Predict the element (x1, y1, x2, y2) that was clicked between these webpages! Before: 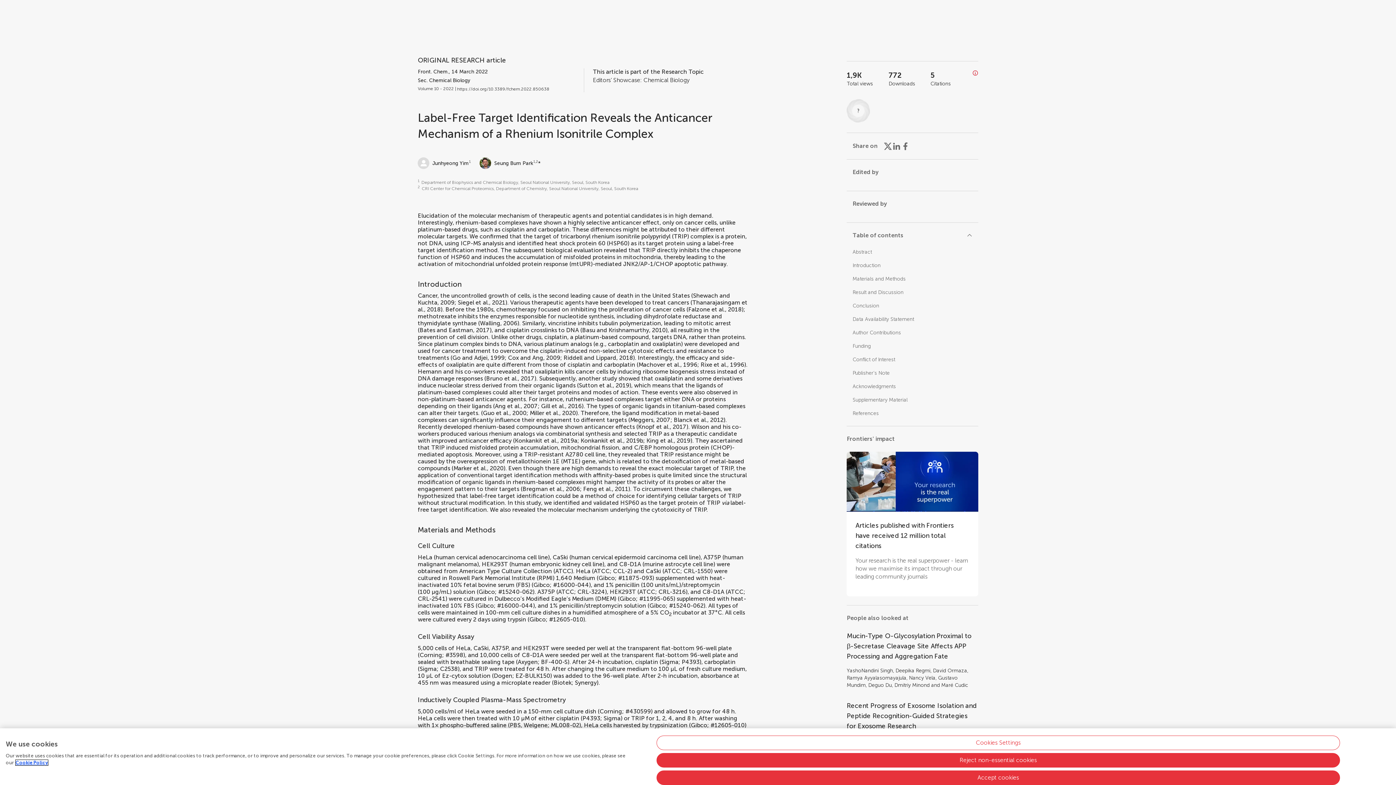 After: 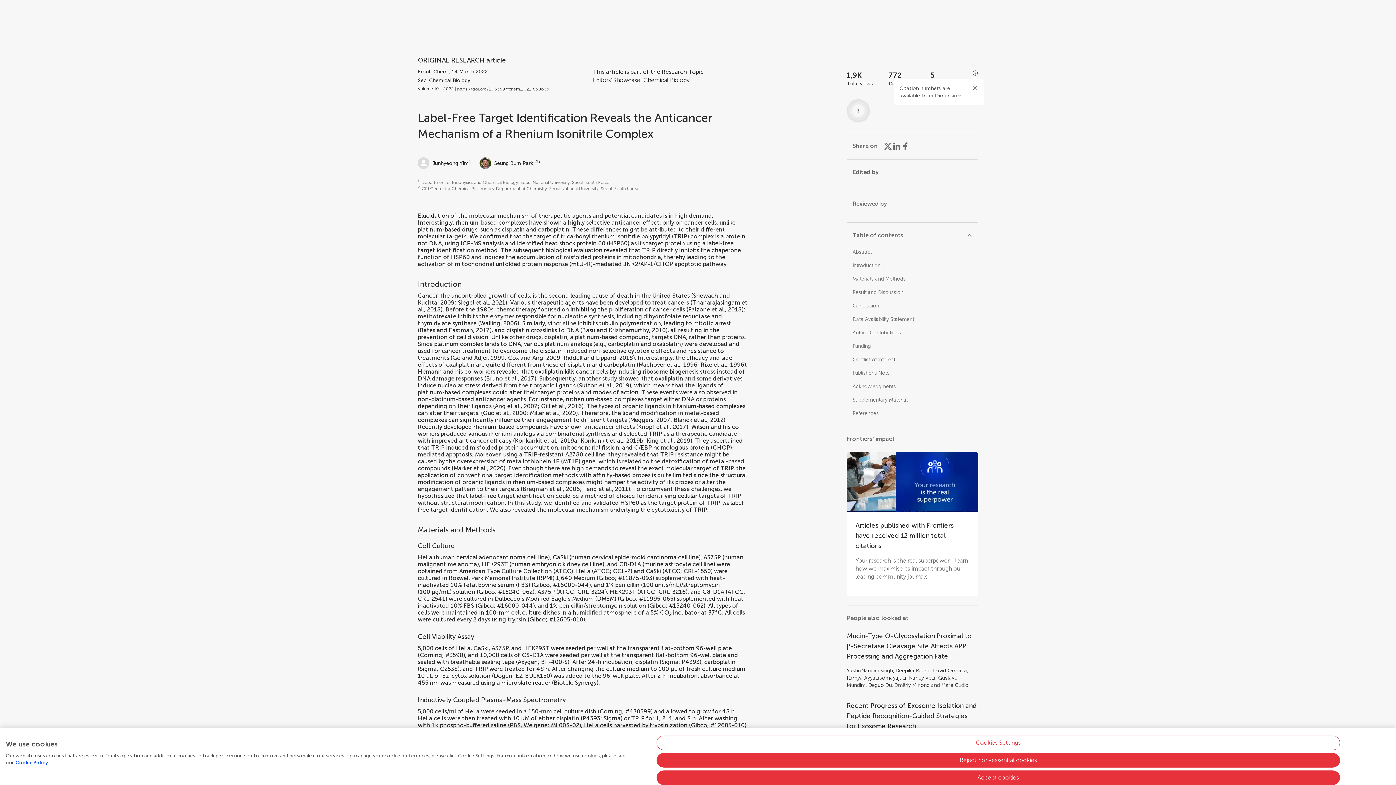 Action: bbox: (972, 70, 978, 77) label: Open impact metrics info